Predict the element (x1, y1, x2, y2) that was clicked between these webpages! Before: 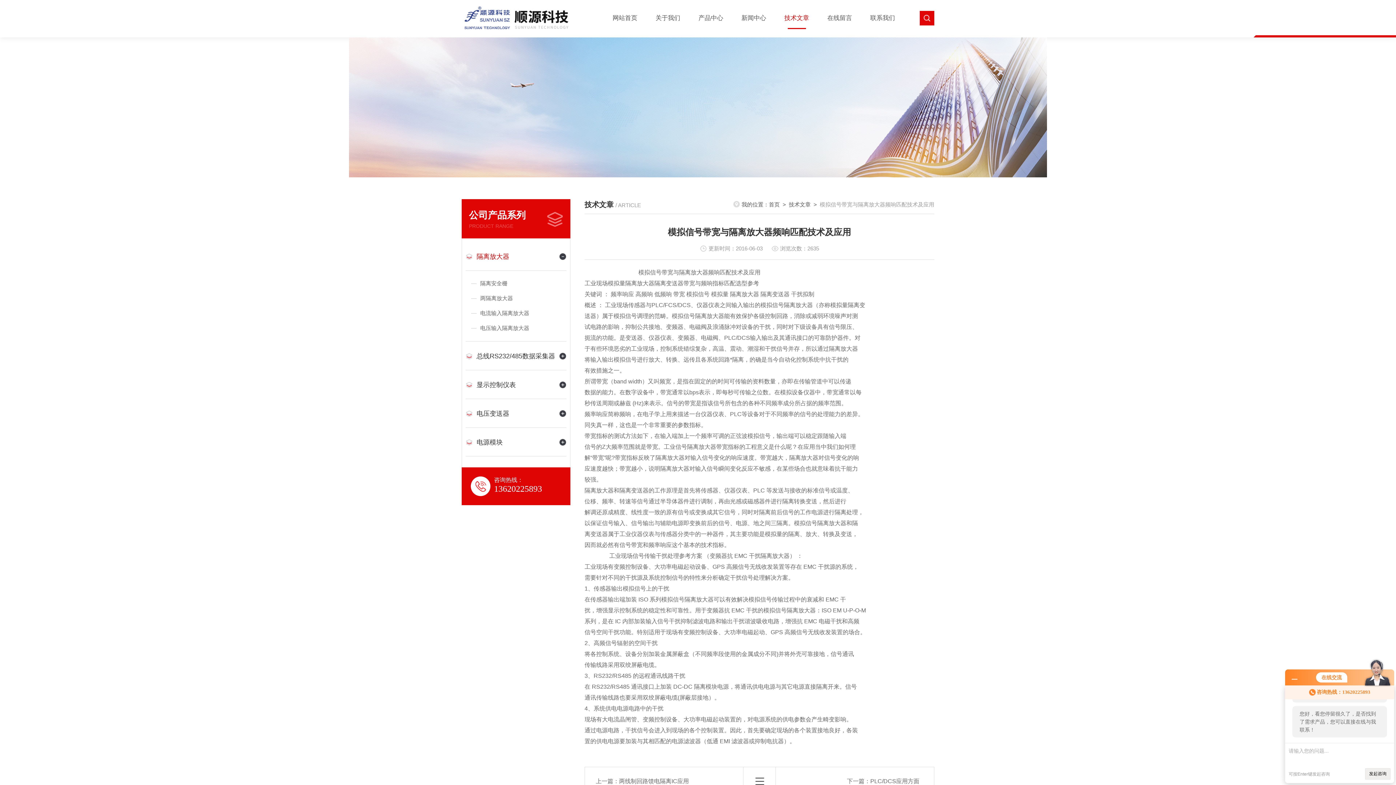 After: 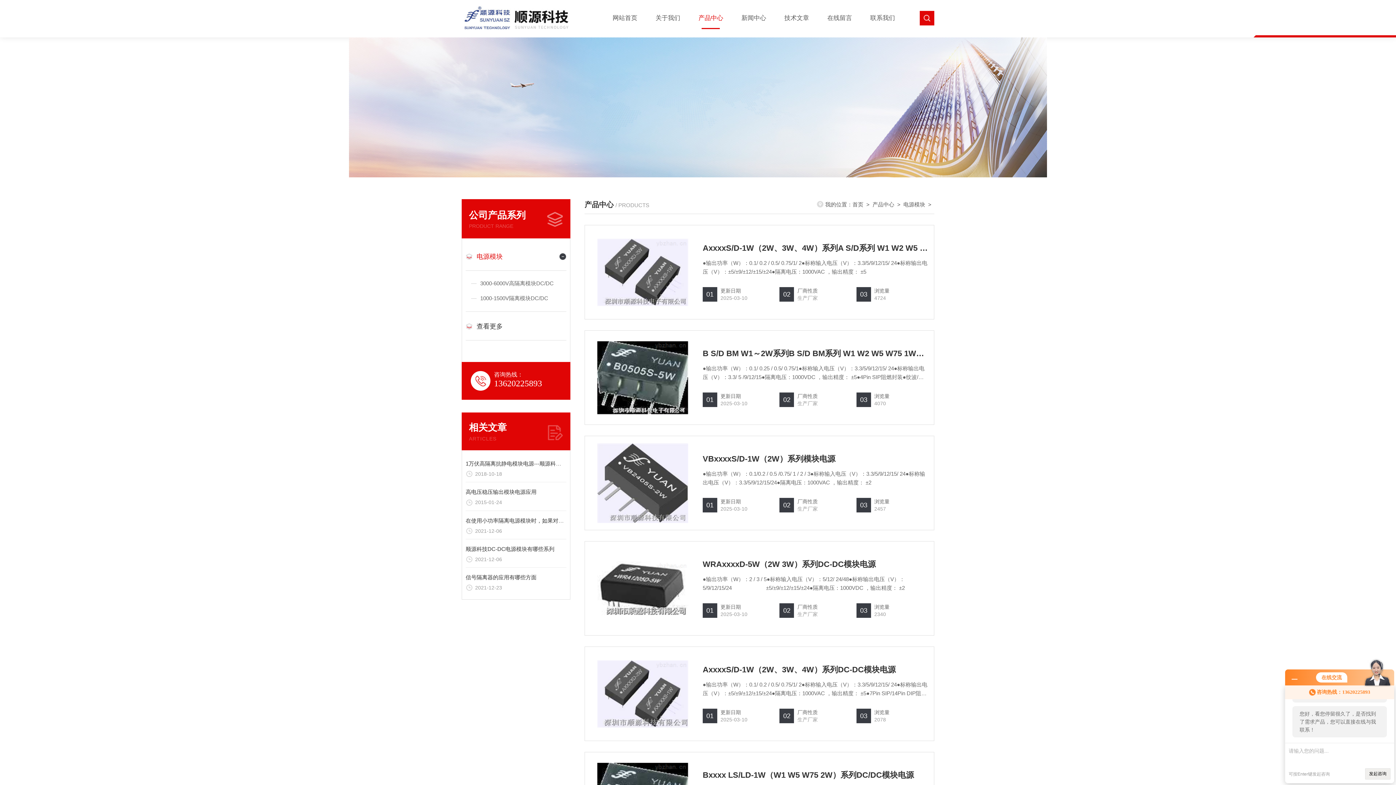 Action: label: 电源模块 bbox: (465, 431, 555, 453)